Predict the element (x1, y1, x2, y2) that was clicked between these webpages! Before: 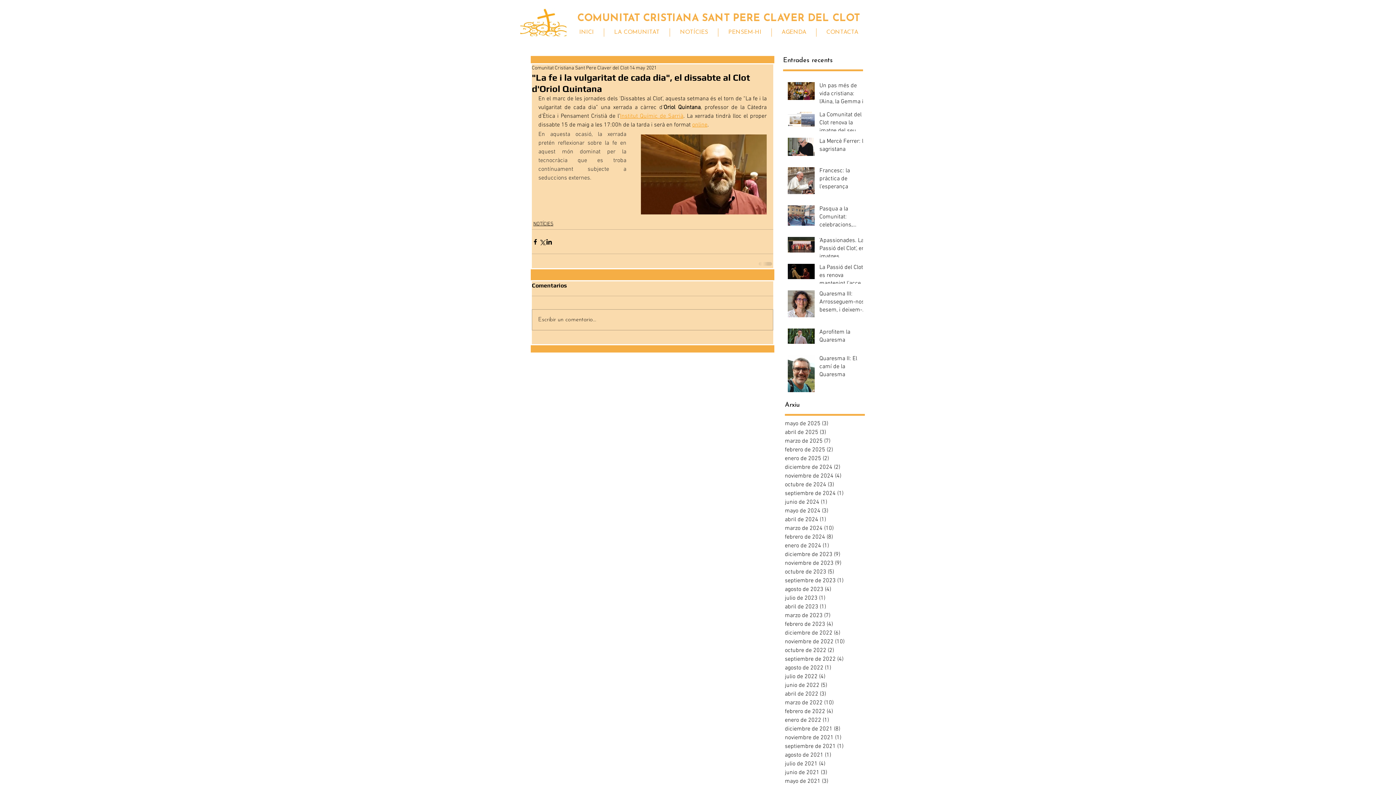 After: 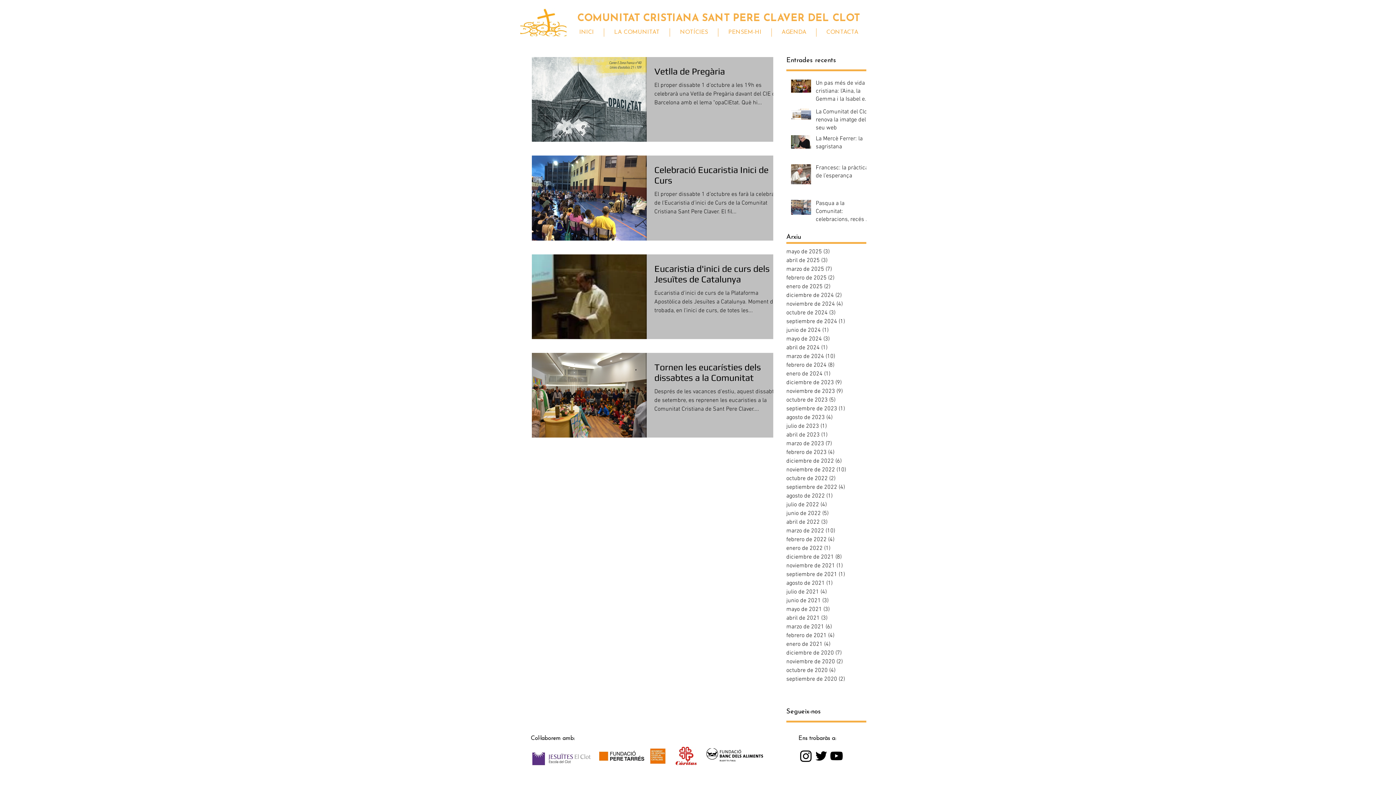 Action: bbox: (785, 655, 861, 664) label: septiembre de 2022 (4)
4 entradas